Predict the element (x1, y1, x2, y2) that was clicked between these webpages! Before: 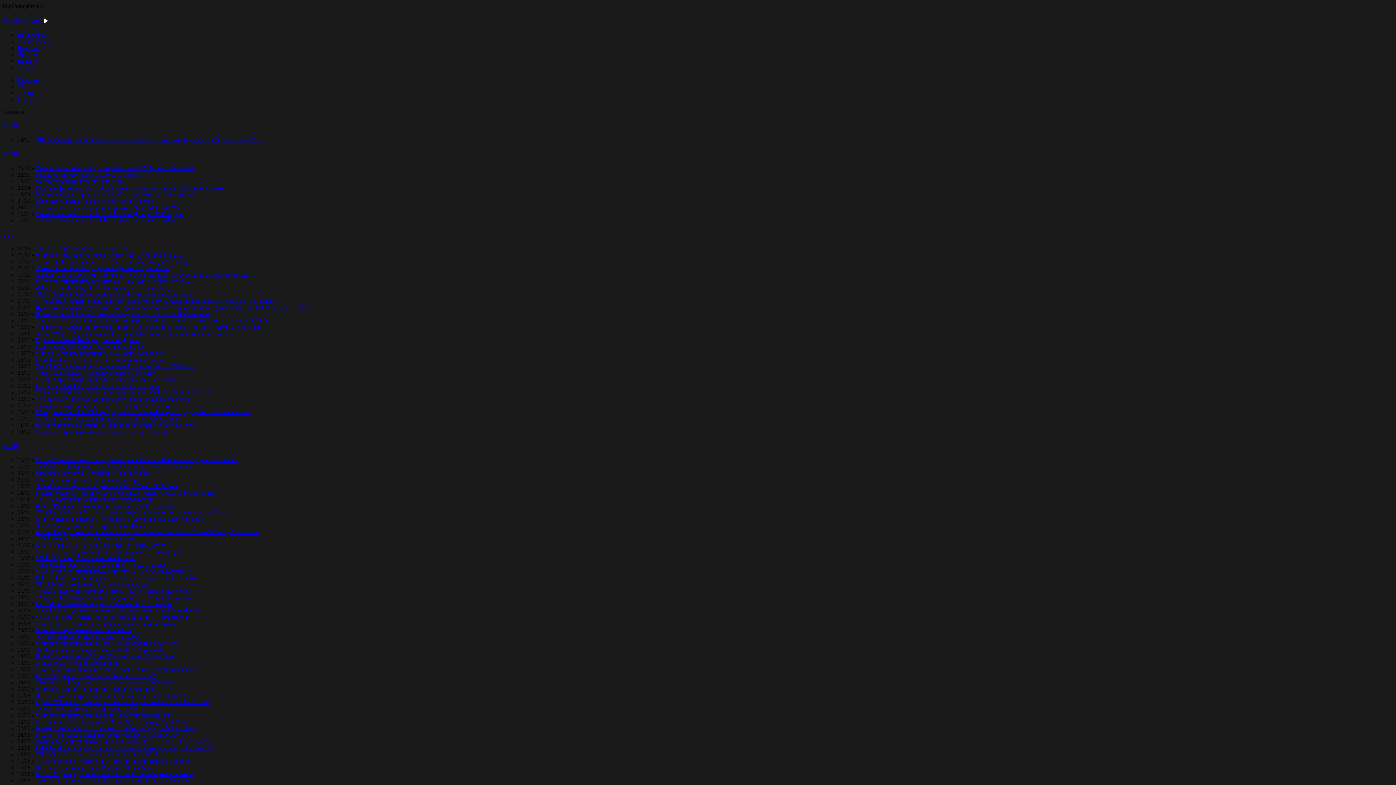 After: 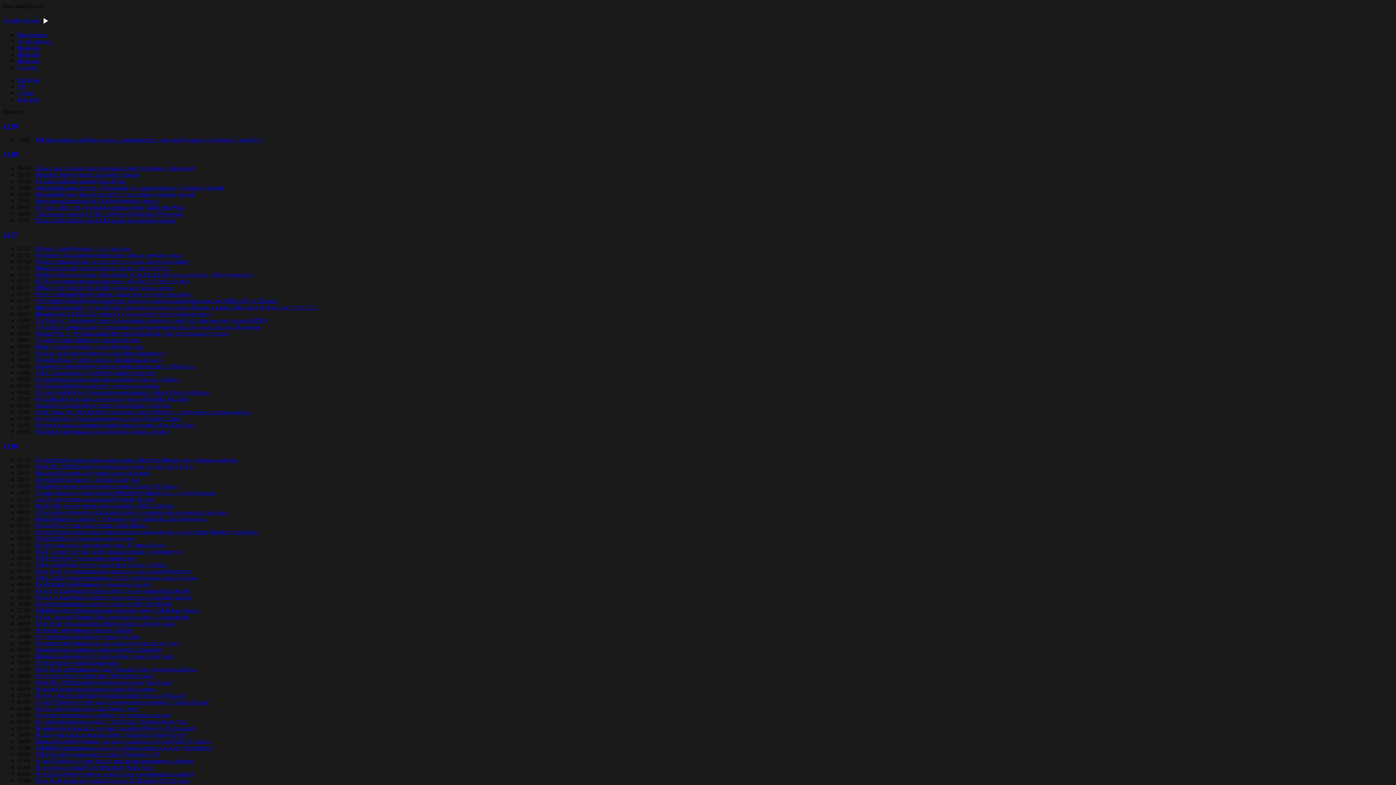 Action: label: VII Международный Фестиваль Современной Этнической Музыки The Spirit of Tengri 2019 bbox: (35, 136, 264, 143)